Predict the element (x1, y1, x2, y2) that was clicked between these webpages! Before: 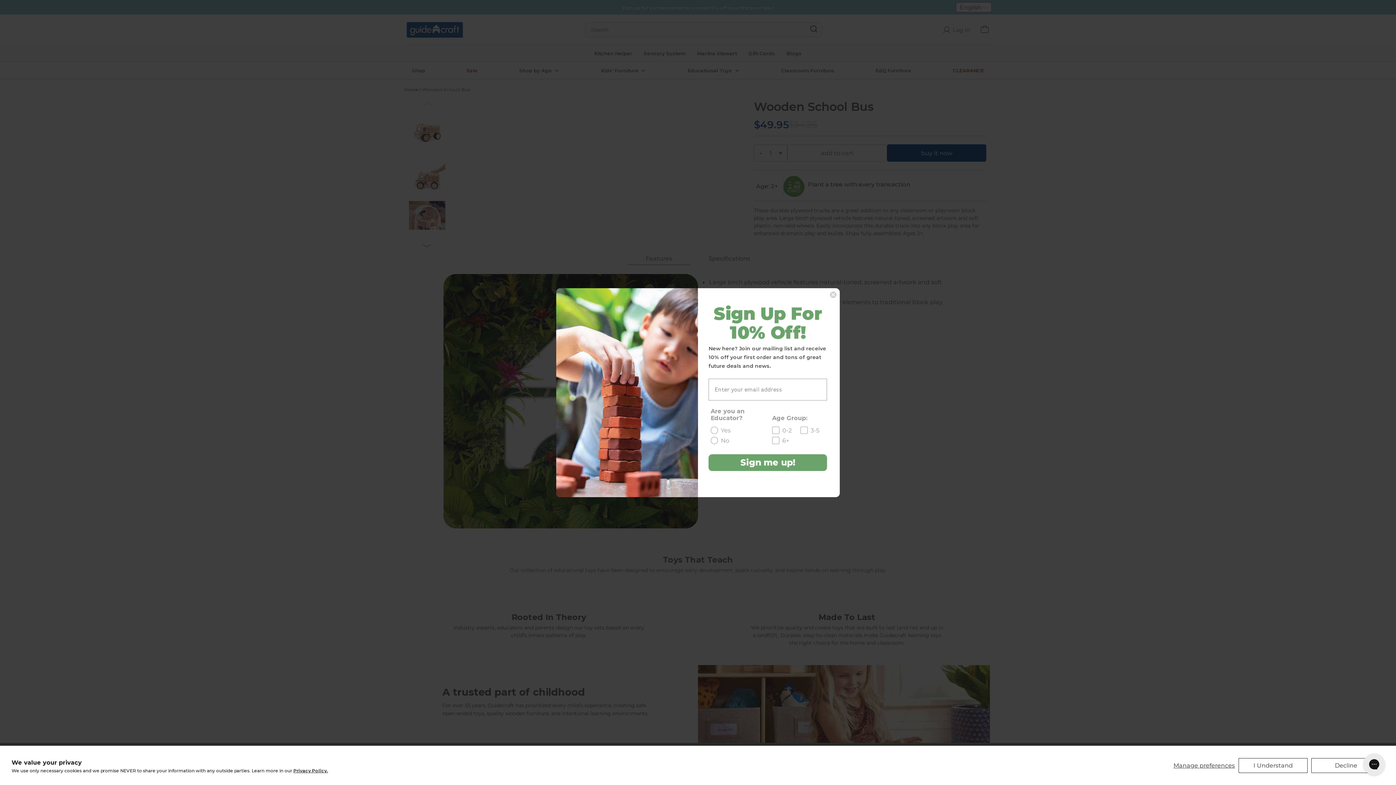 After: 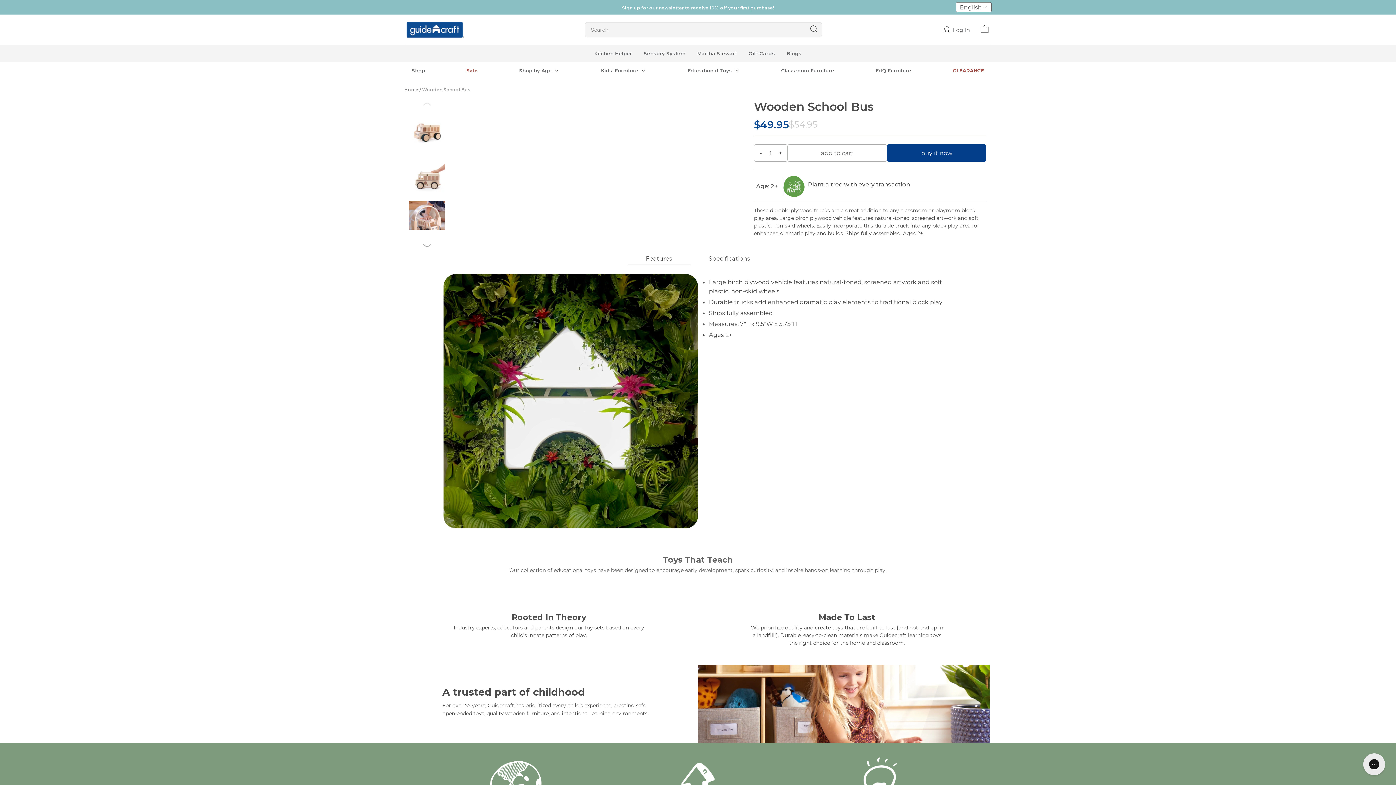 Action: bbox: (1238, 758, 1308, 773) label: I Understand